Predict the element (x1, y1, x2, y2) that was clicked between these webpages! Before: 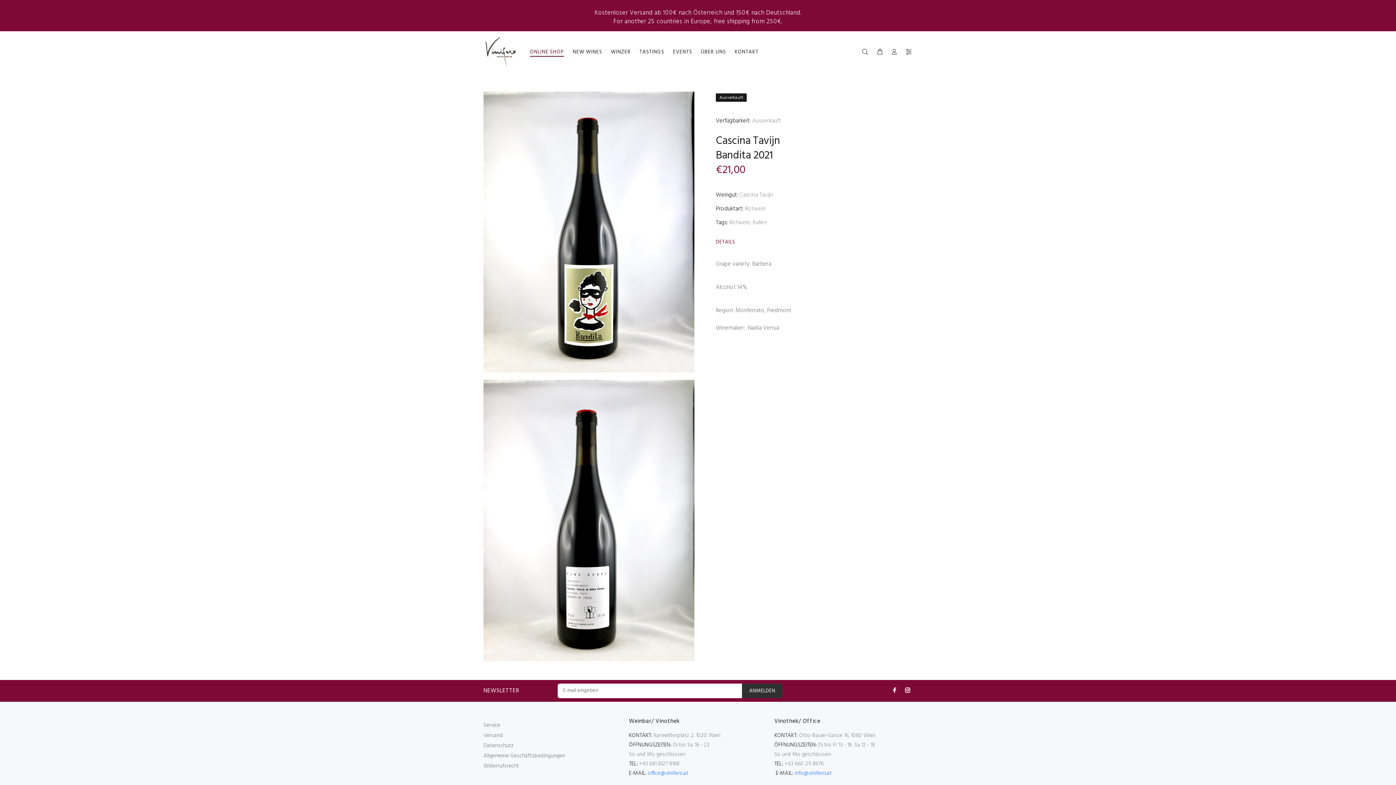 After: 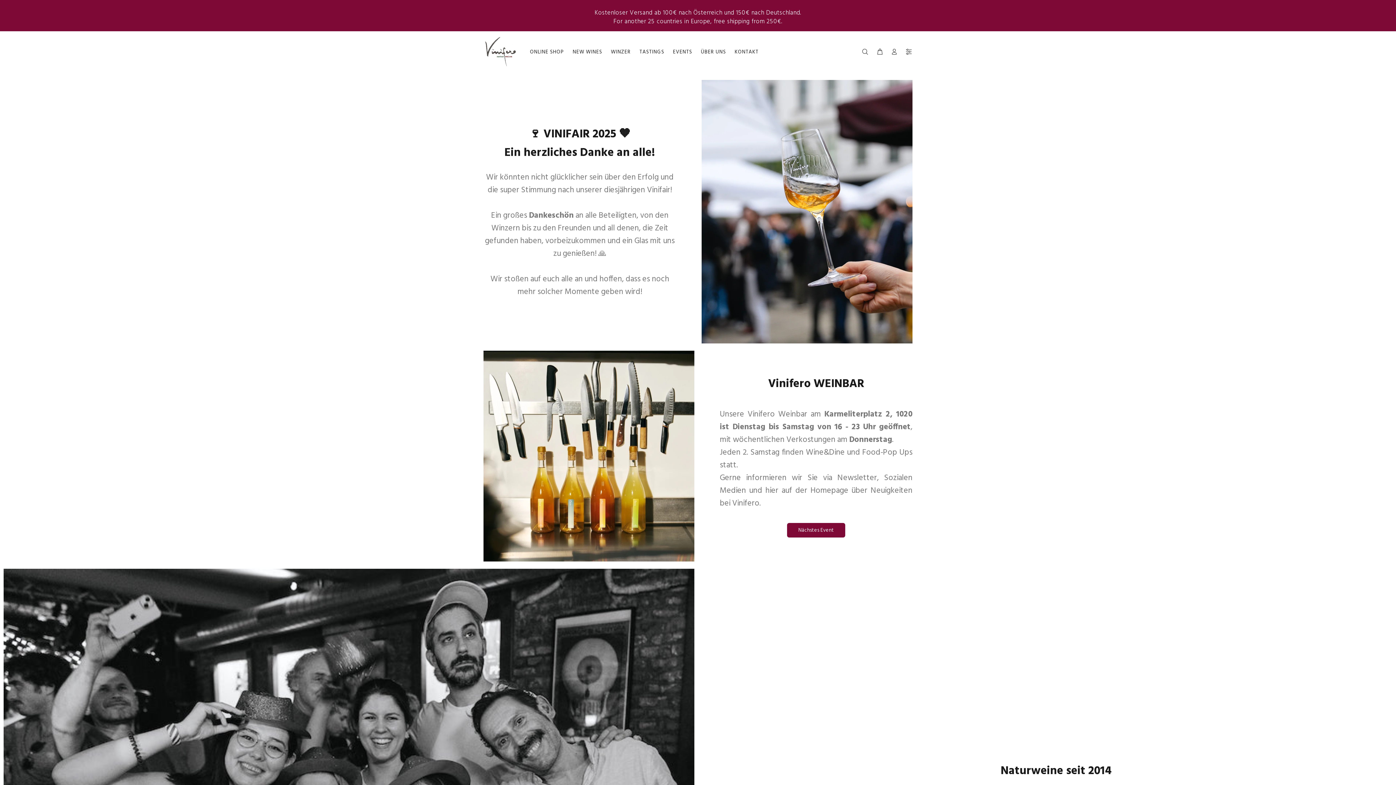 Action: bbox: (483, 36, 518, 66)